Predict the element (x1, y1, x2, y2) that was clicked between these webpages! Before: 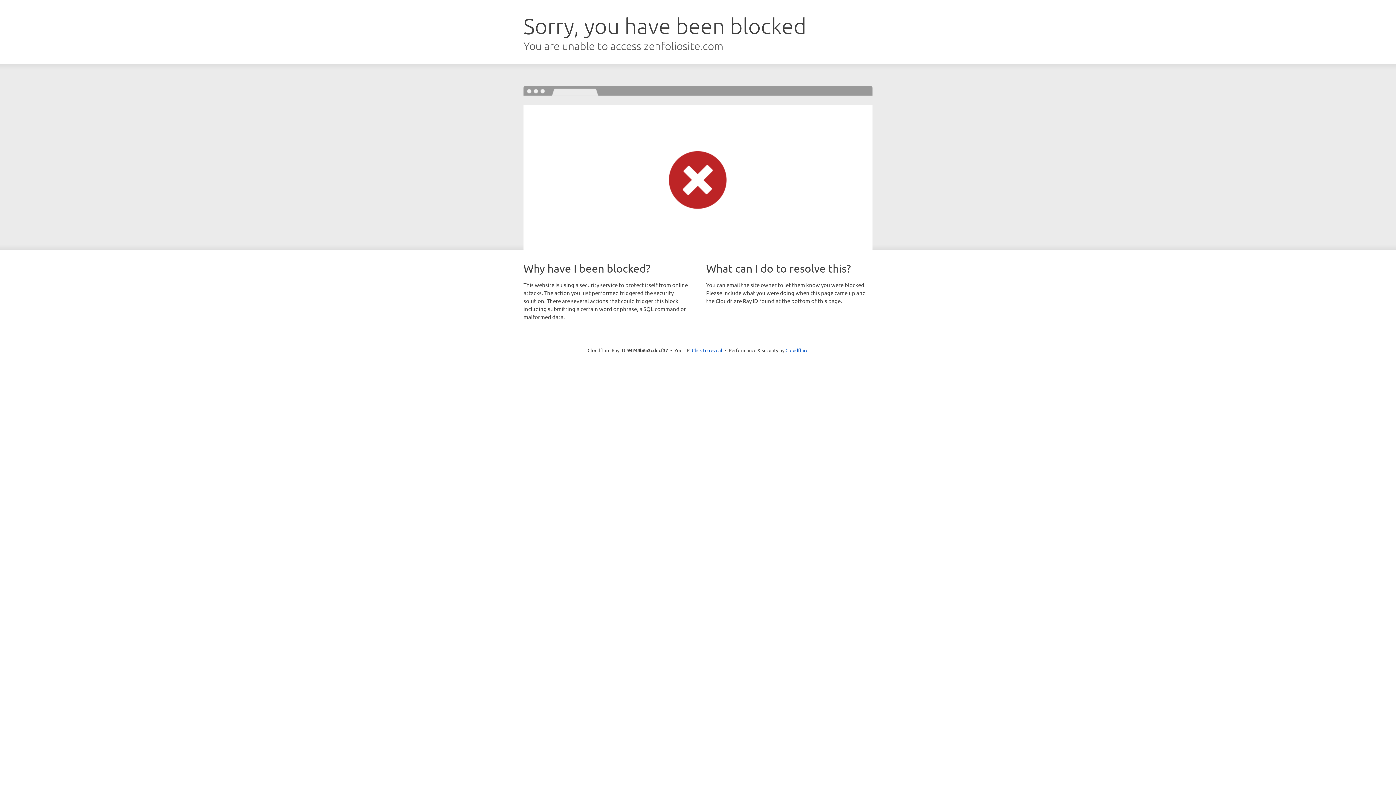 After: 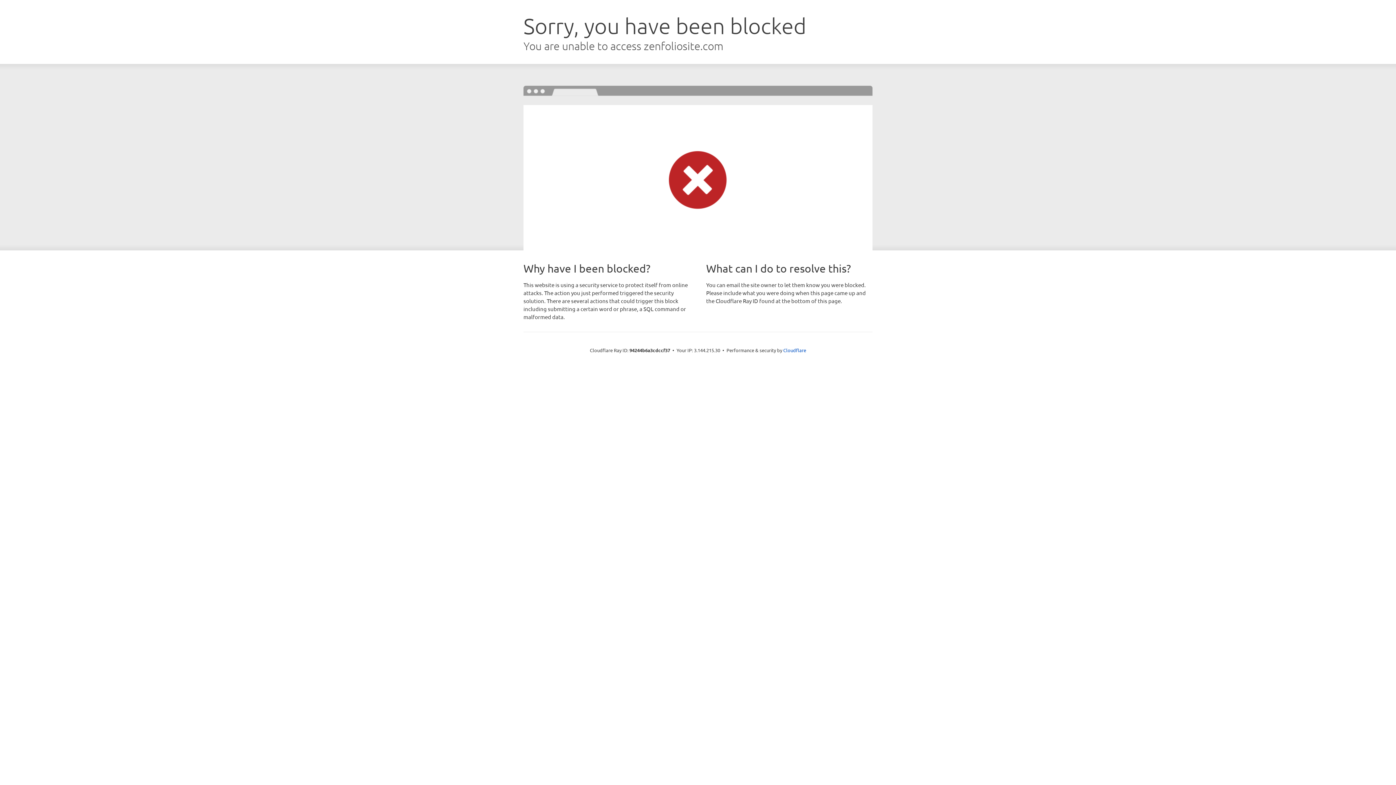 Action: bbox: (692, 346, 722, 353) label: Click to reveal